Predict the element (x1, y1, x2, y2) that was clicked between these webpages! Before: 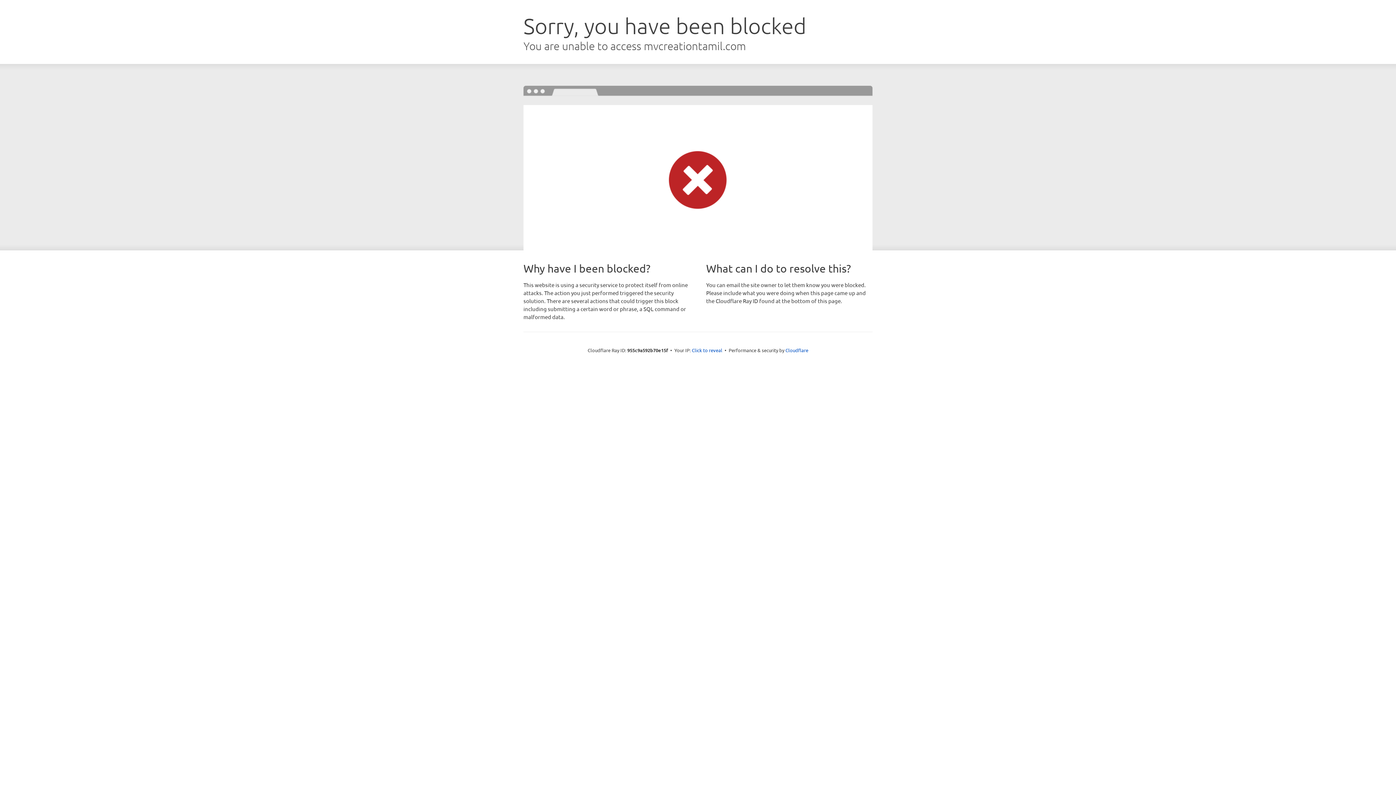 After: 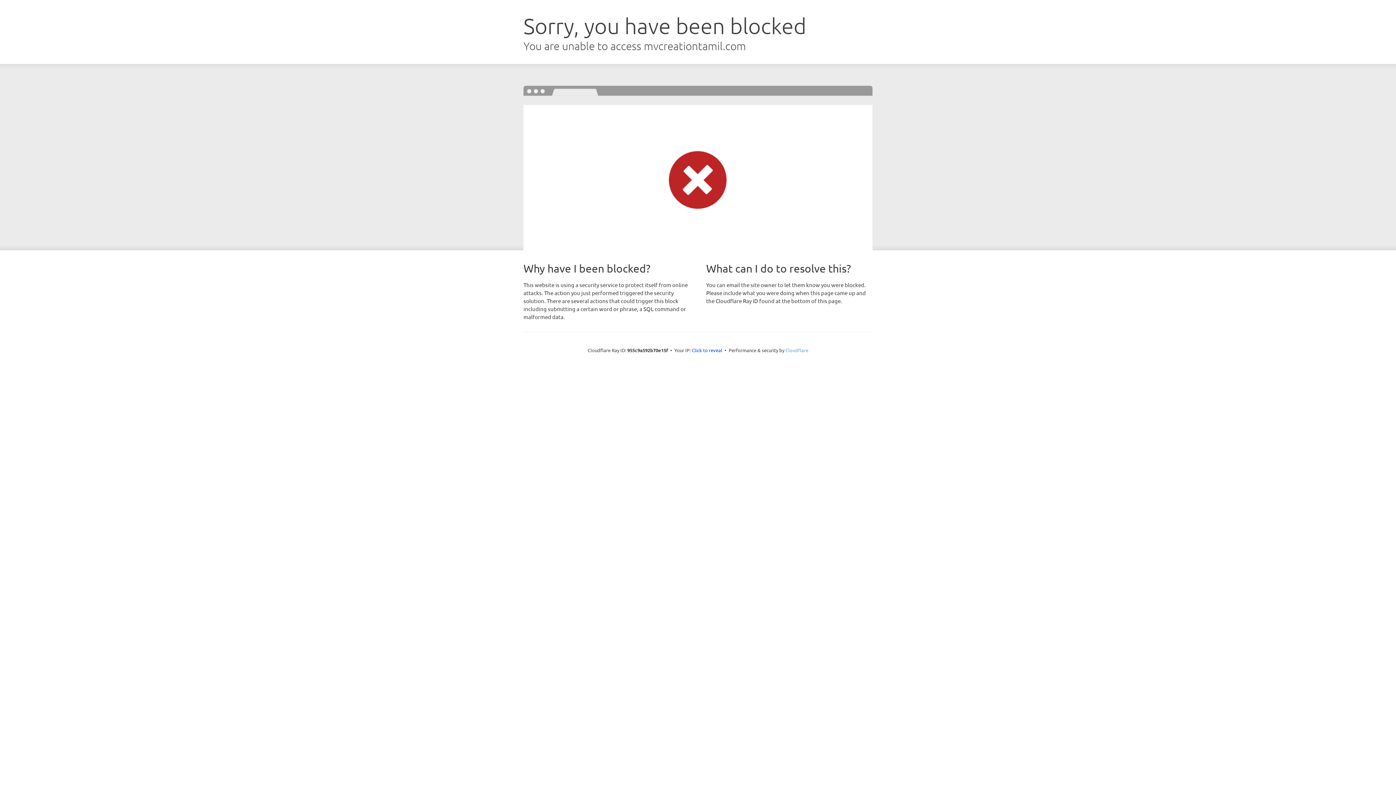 Action: bbox: (785, 347, 808, 353) label: Cloudflare